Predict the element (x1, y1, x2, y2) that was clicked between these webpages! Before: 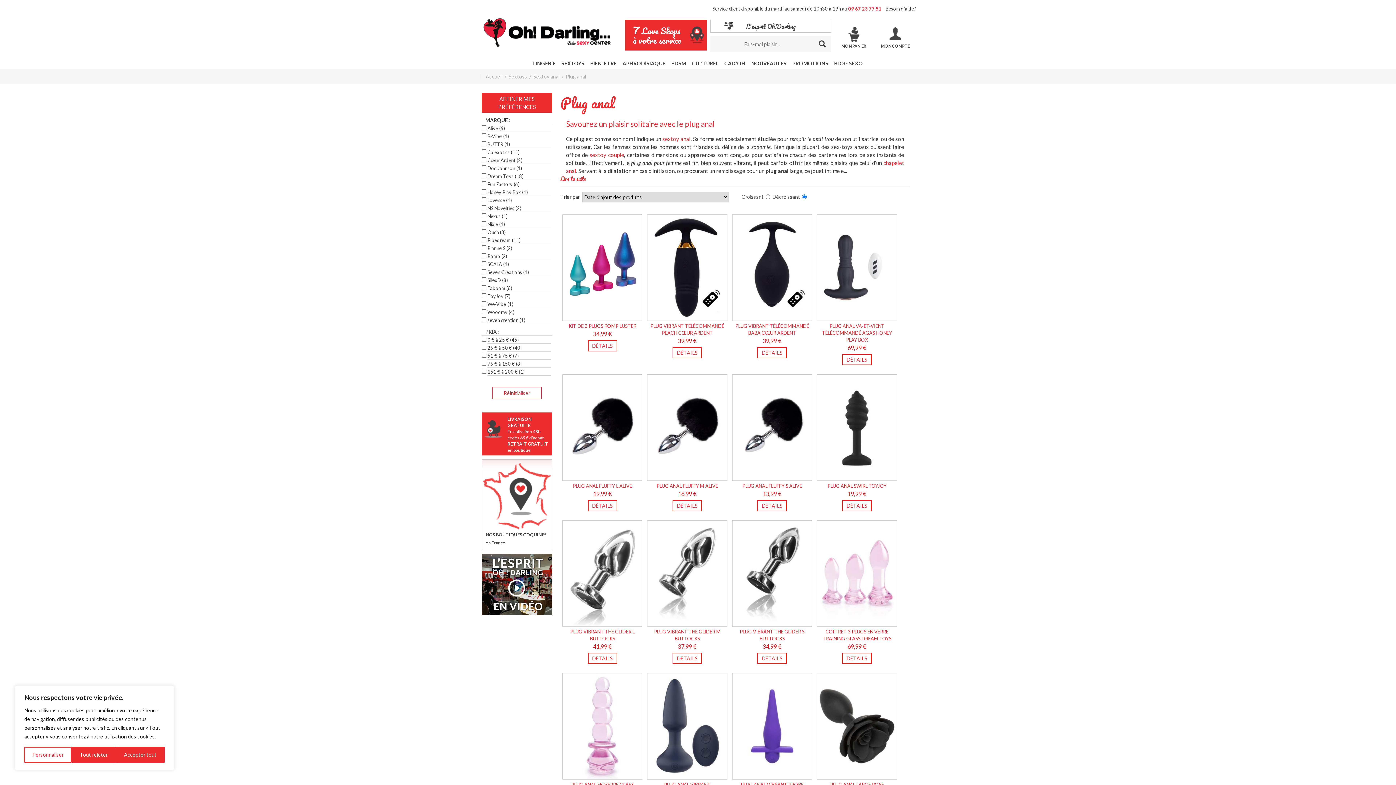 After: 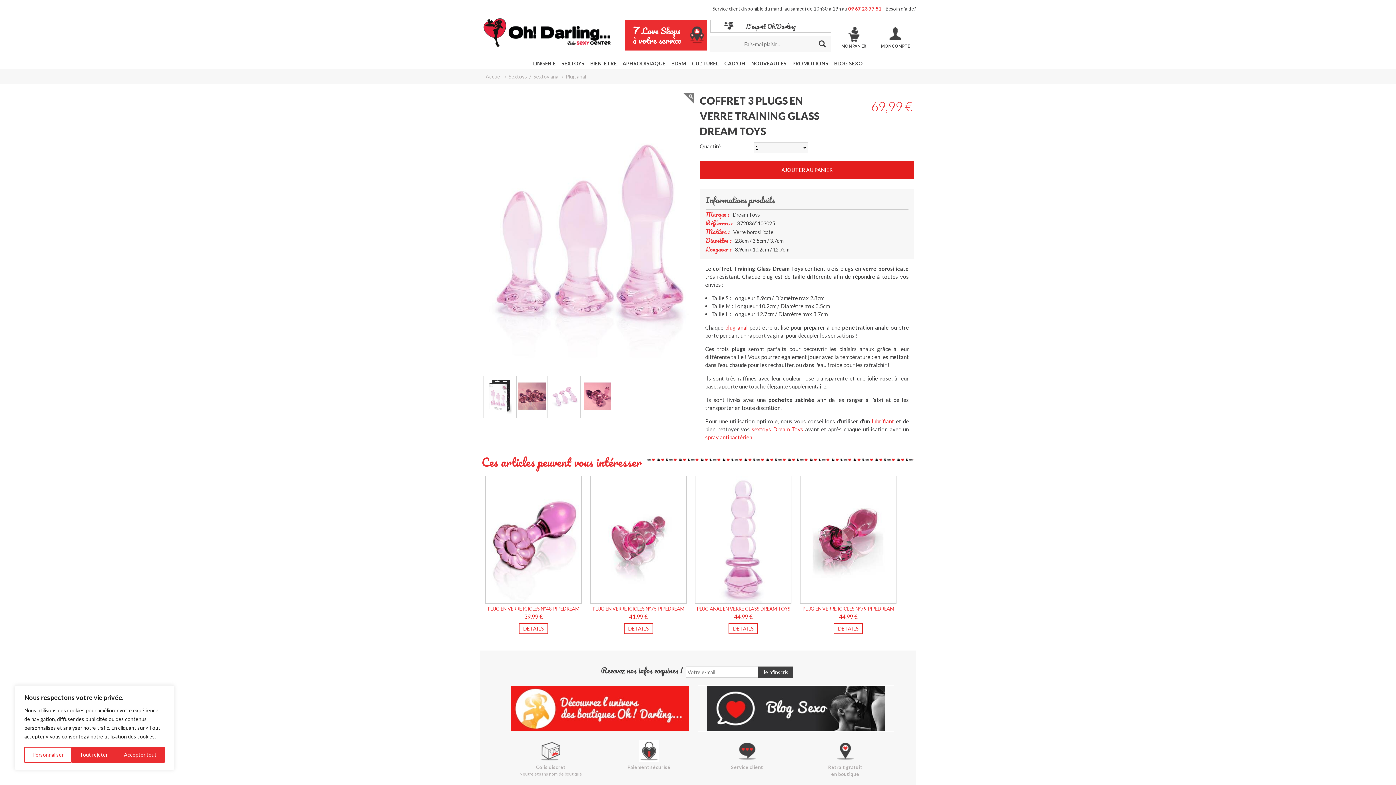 Action: bbox: (817, 520, 897, 628)